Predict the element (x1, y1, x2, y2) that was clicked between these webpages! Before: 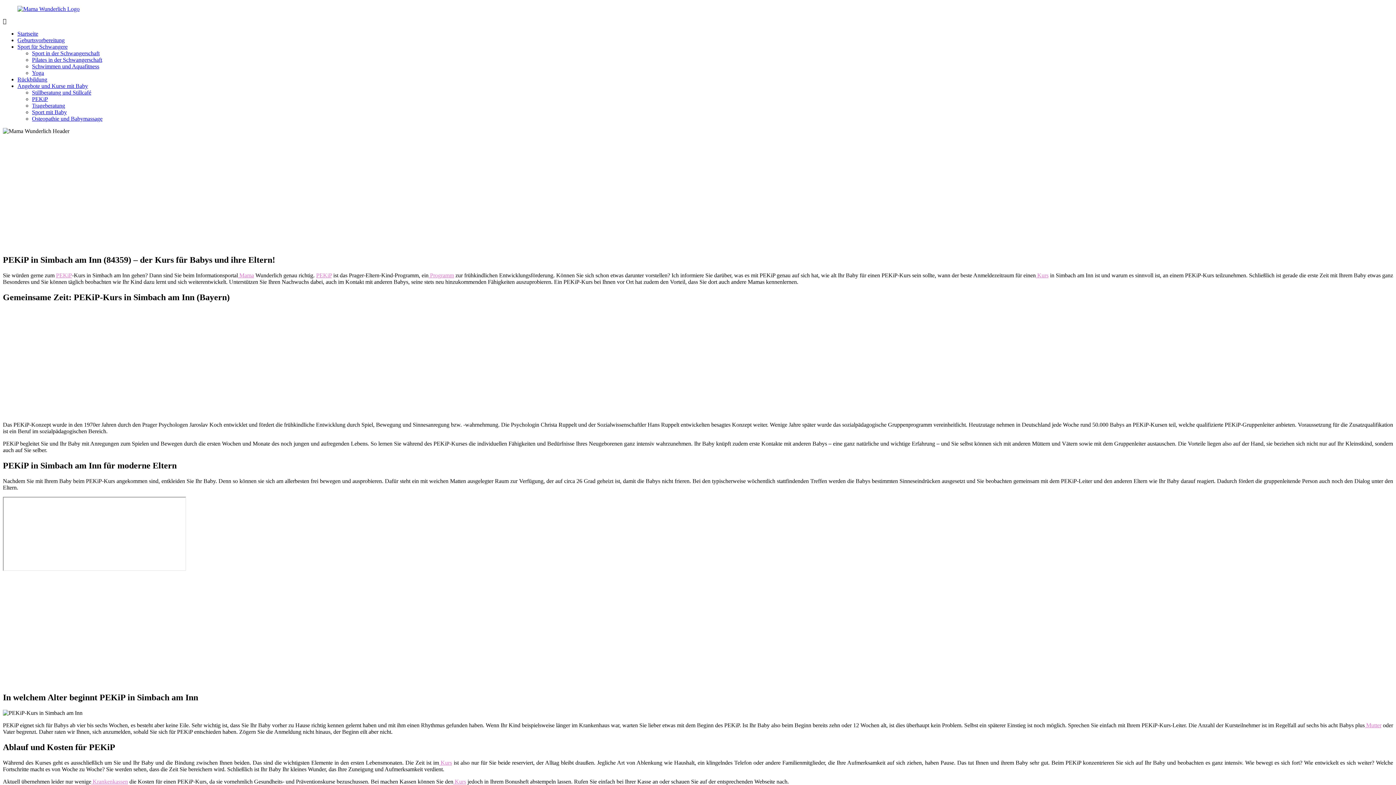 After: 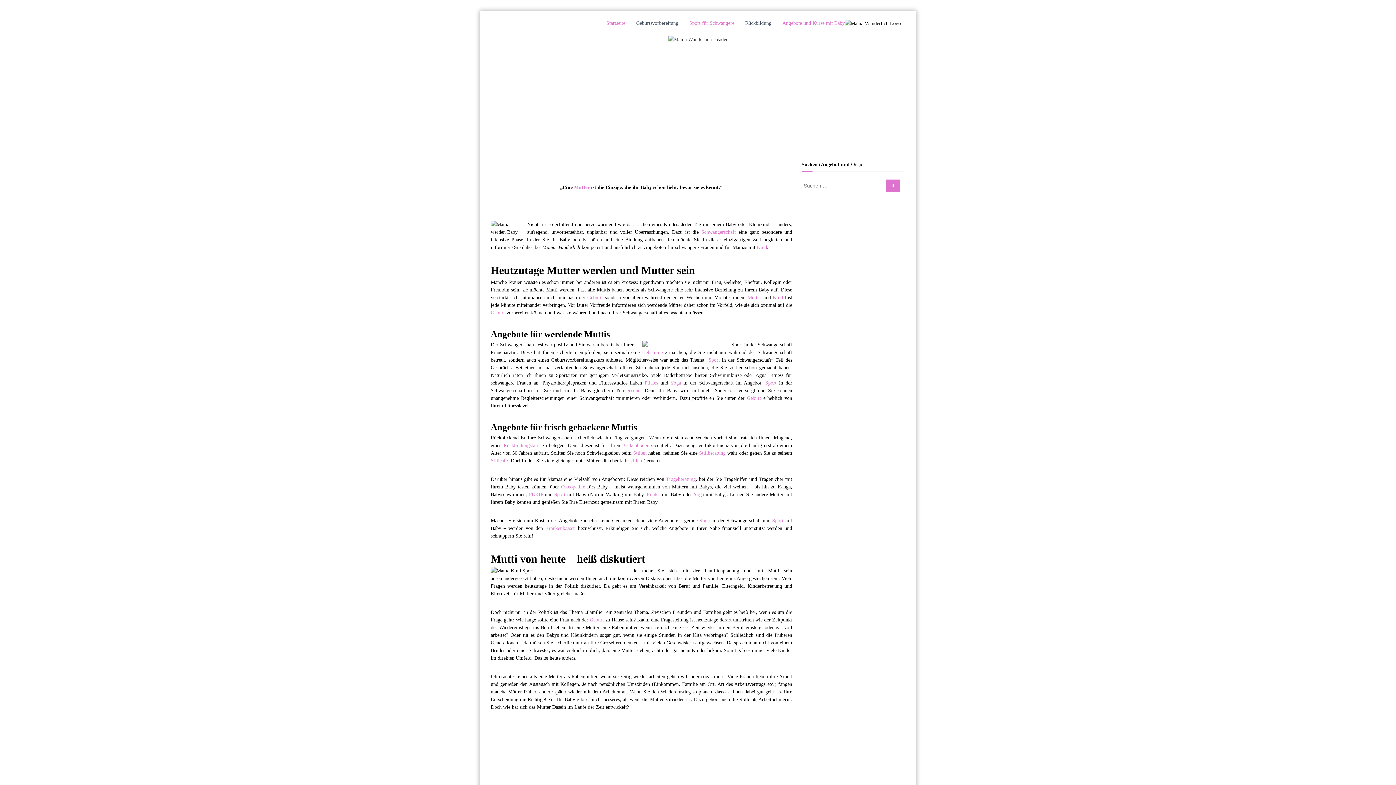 Action: bbox: (17, 82, 88, 89) label: Angebote und Kurse mit Baby